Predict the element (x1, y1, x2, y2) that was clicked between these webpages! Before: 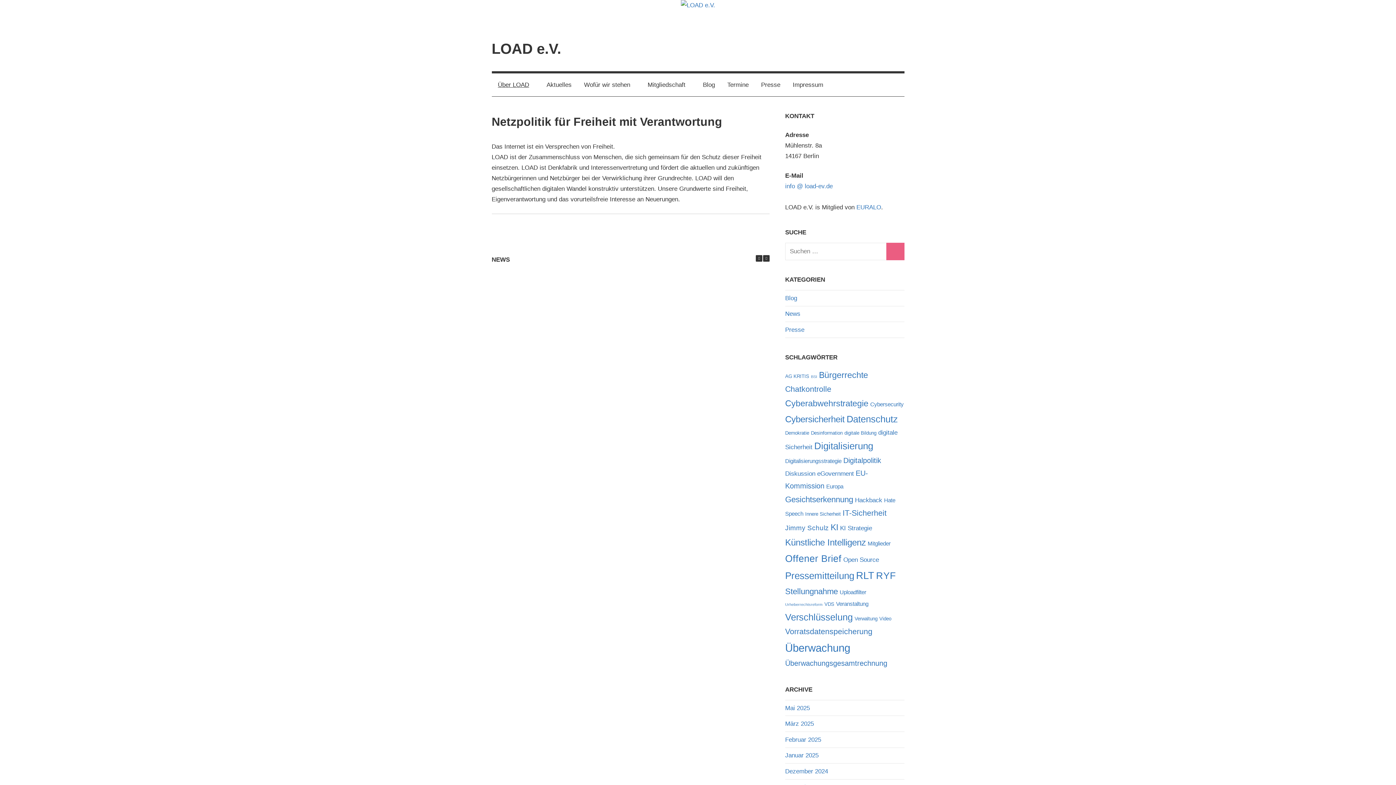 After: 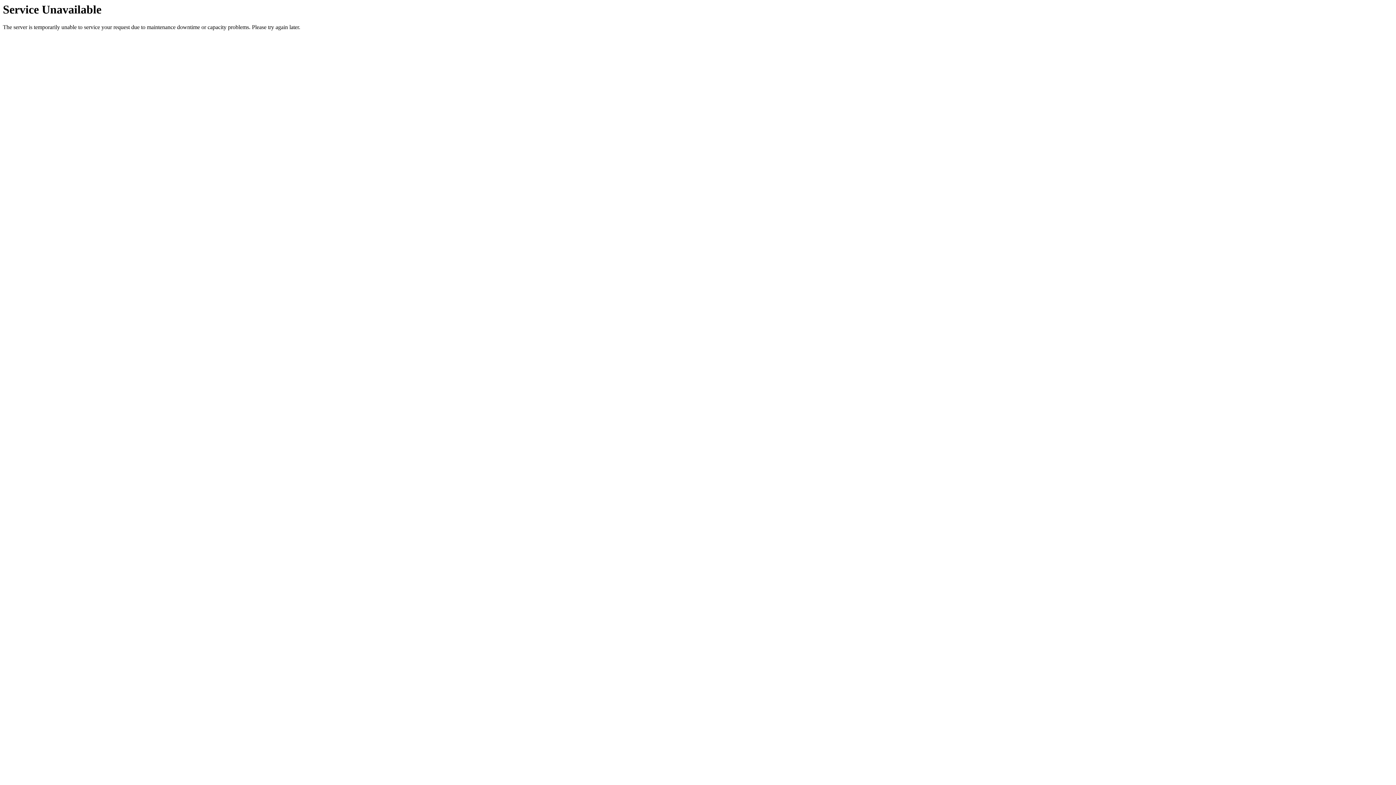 Action: bbox: (785, 373, 809, 379) label: AG KRITIS (4 Einträge)